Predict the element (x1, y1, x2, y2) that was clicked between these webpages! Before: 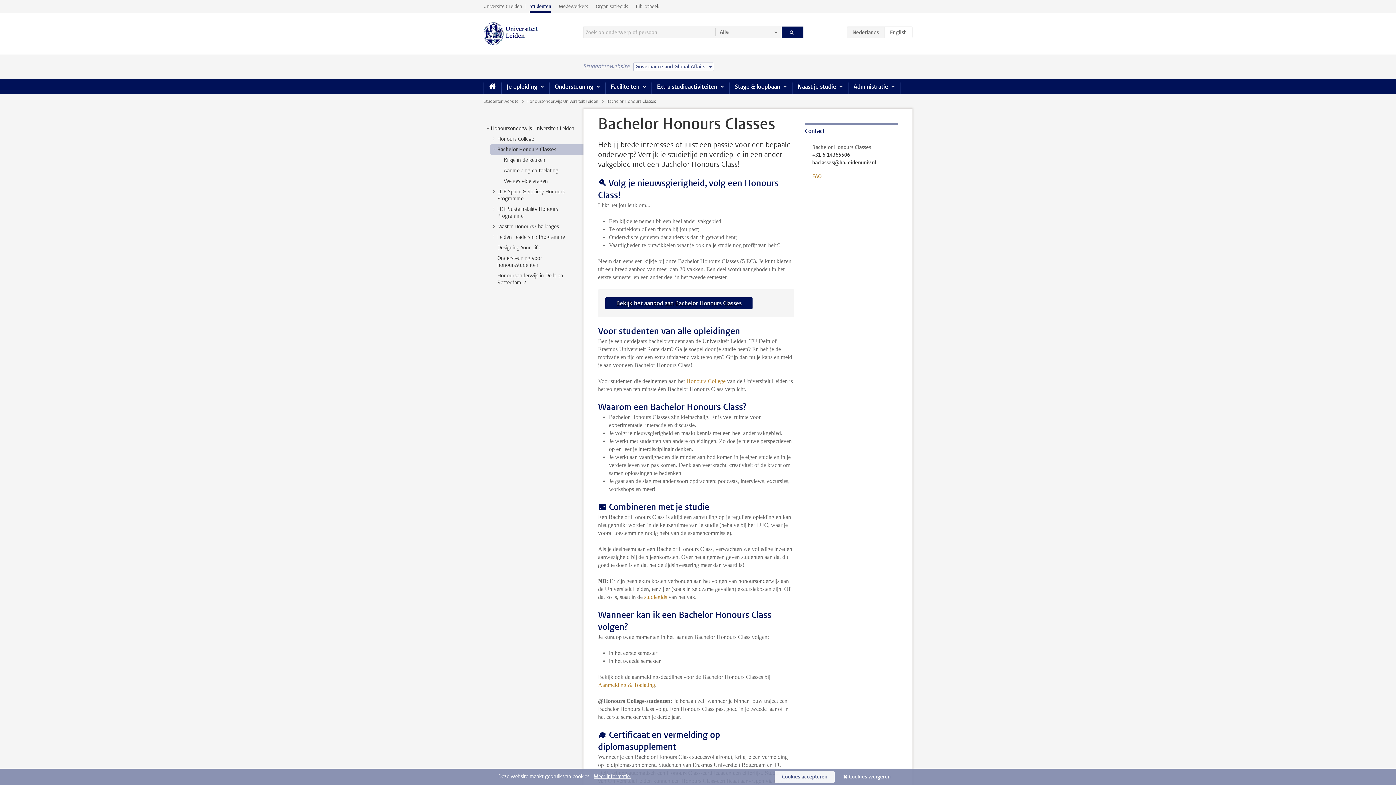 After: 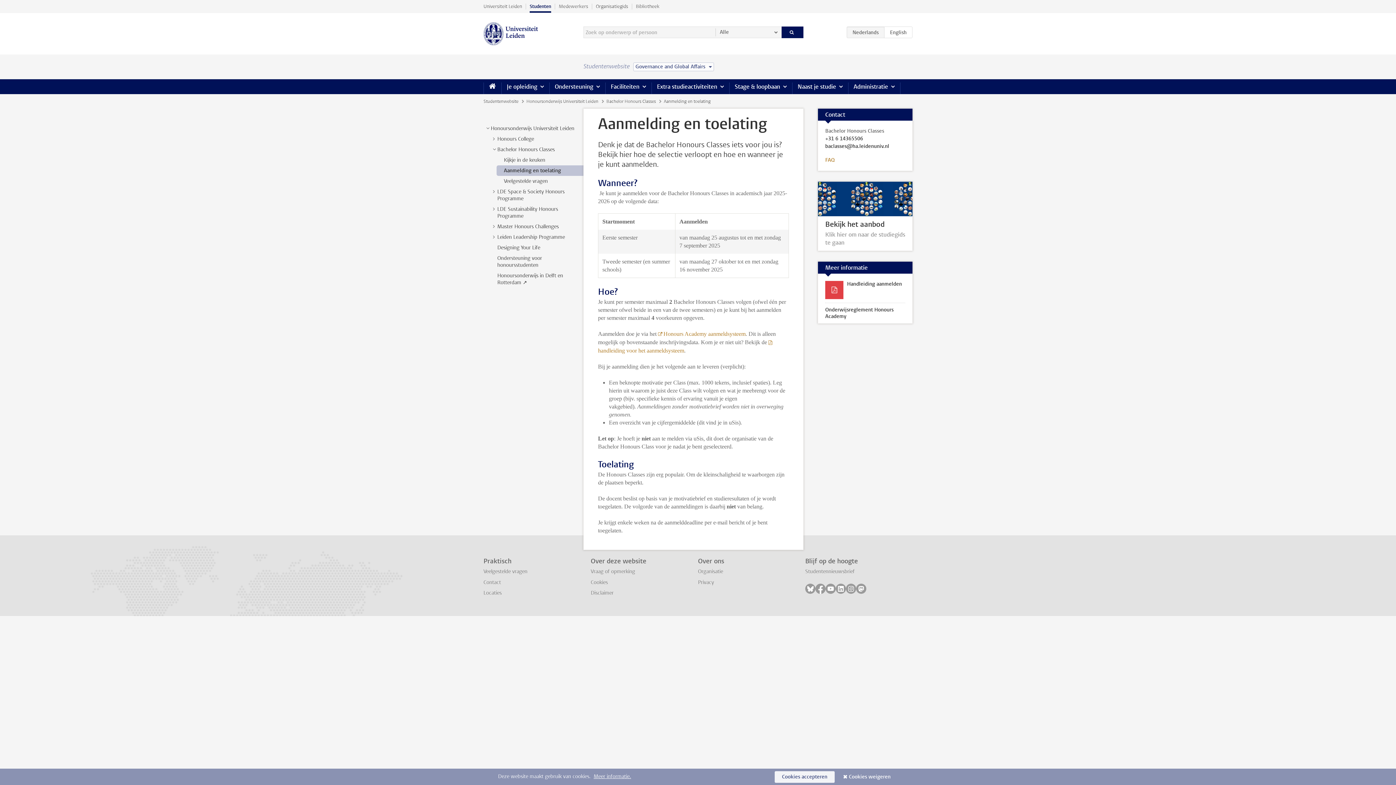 Action: bbox: (598, 682, 655, 688) label: Aanmelding & Toelating